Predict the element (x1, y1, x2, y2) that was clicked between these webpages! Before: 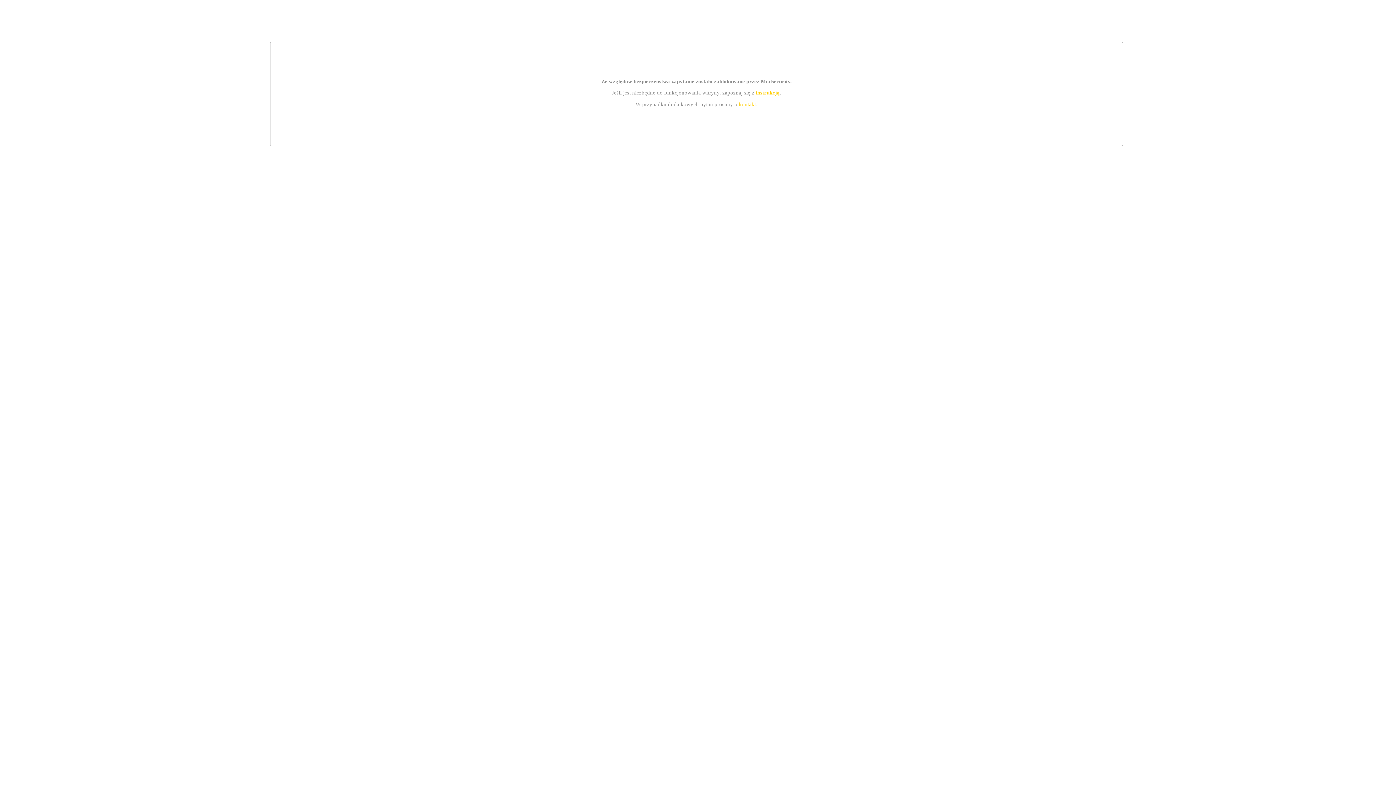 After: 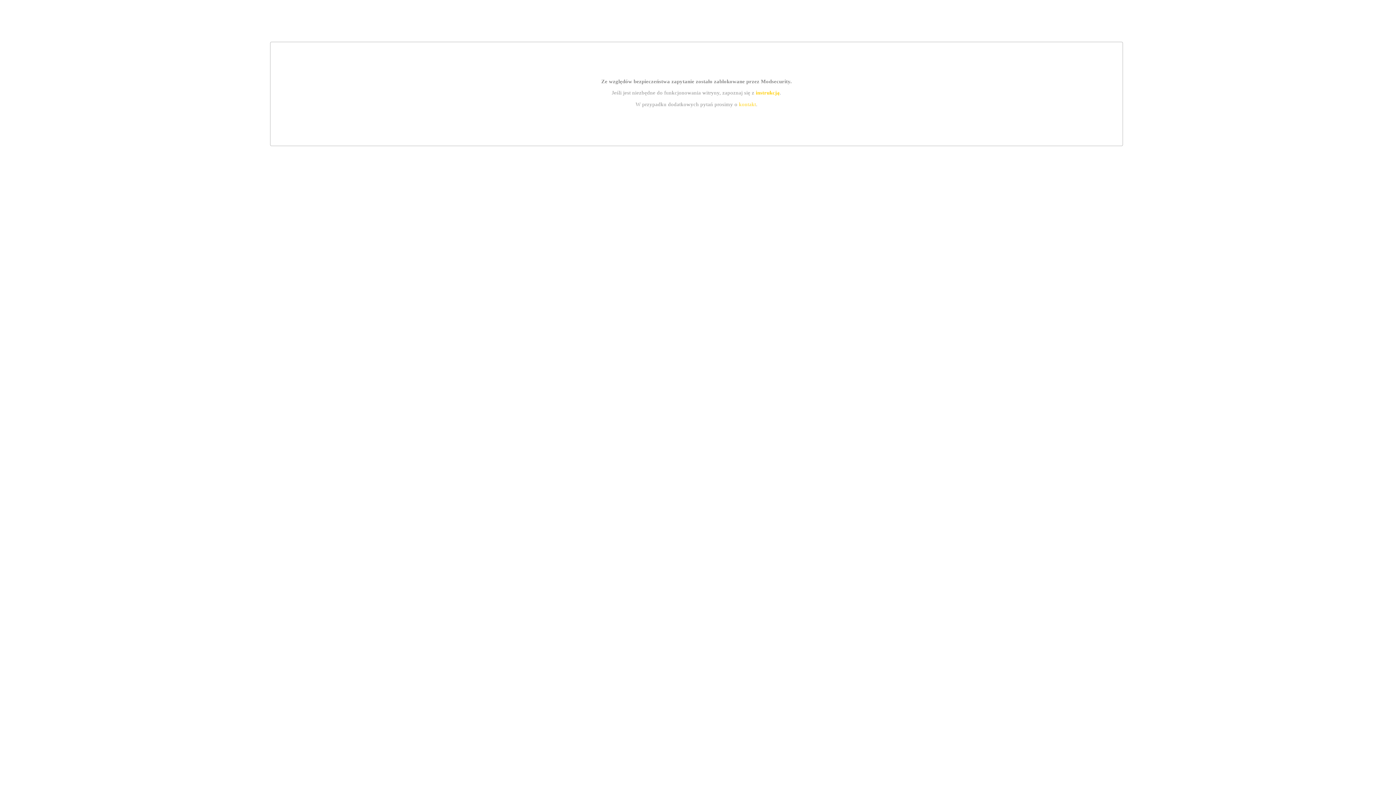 Action: bbox: (739, 101, 756, 107) label: kontakt